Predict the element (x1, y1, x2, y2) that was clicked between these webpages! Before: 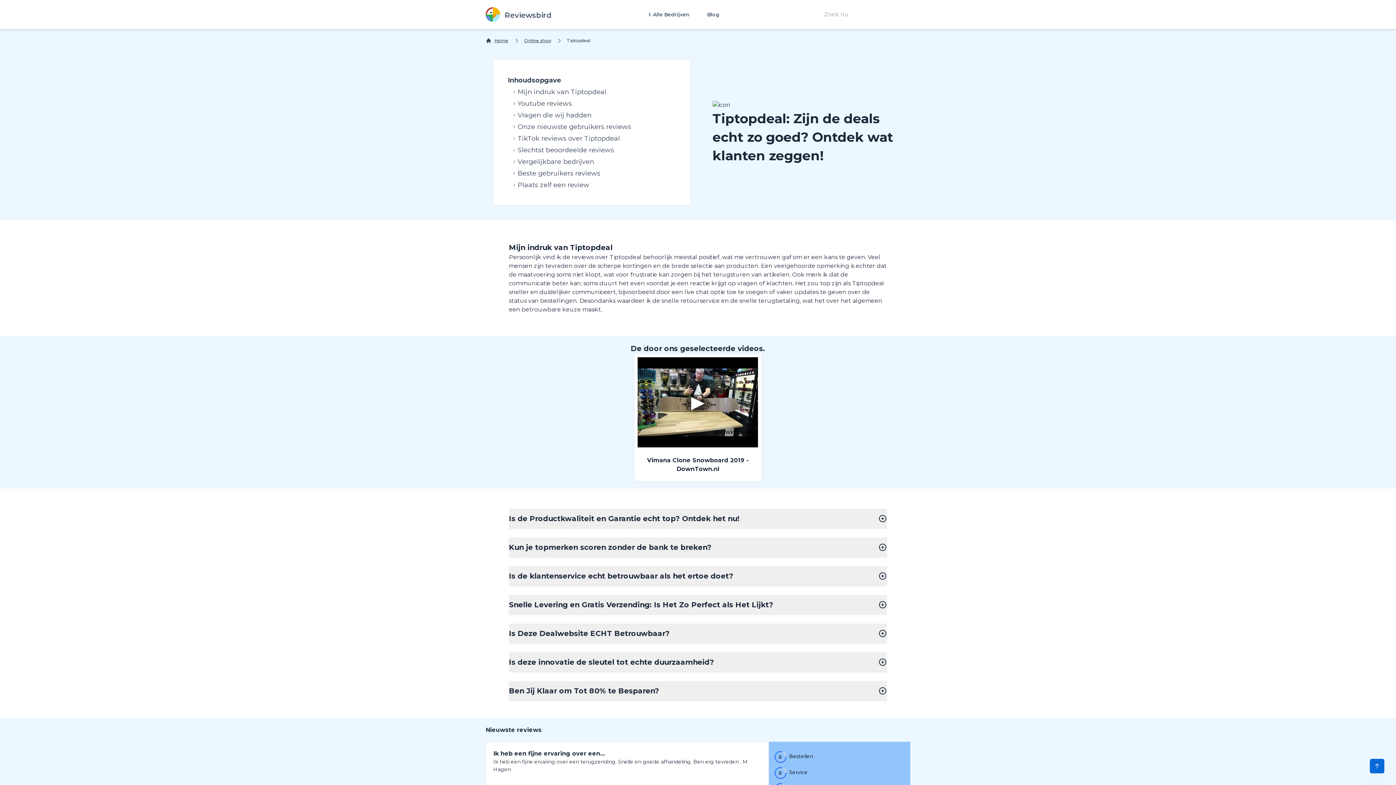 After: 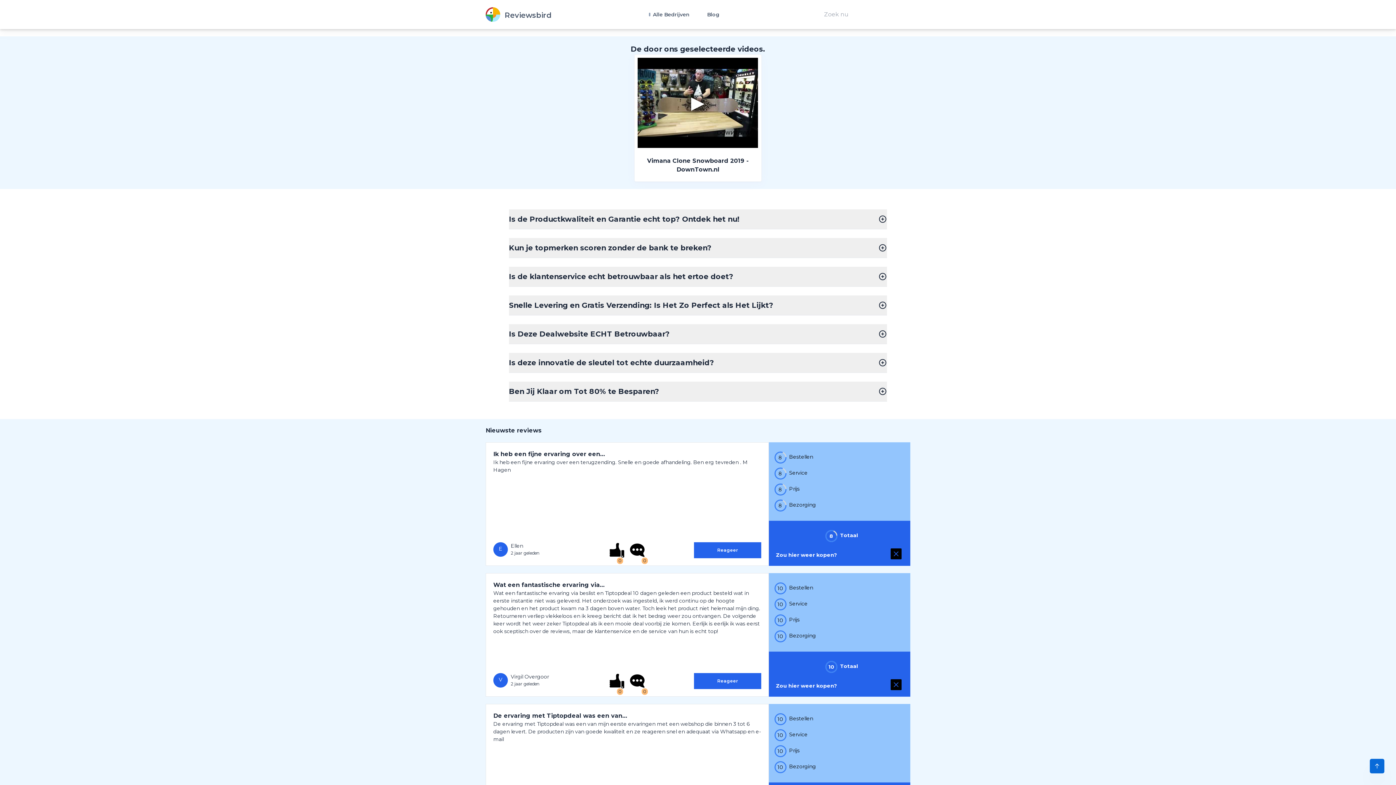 Action: bbox: (513, 97, 676, 109) label: Youtube reviews